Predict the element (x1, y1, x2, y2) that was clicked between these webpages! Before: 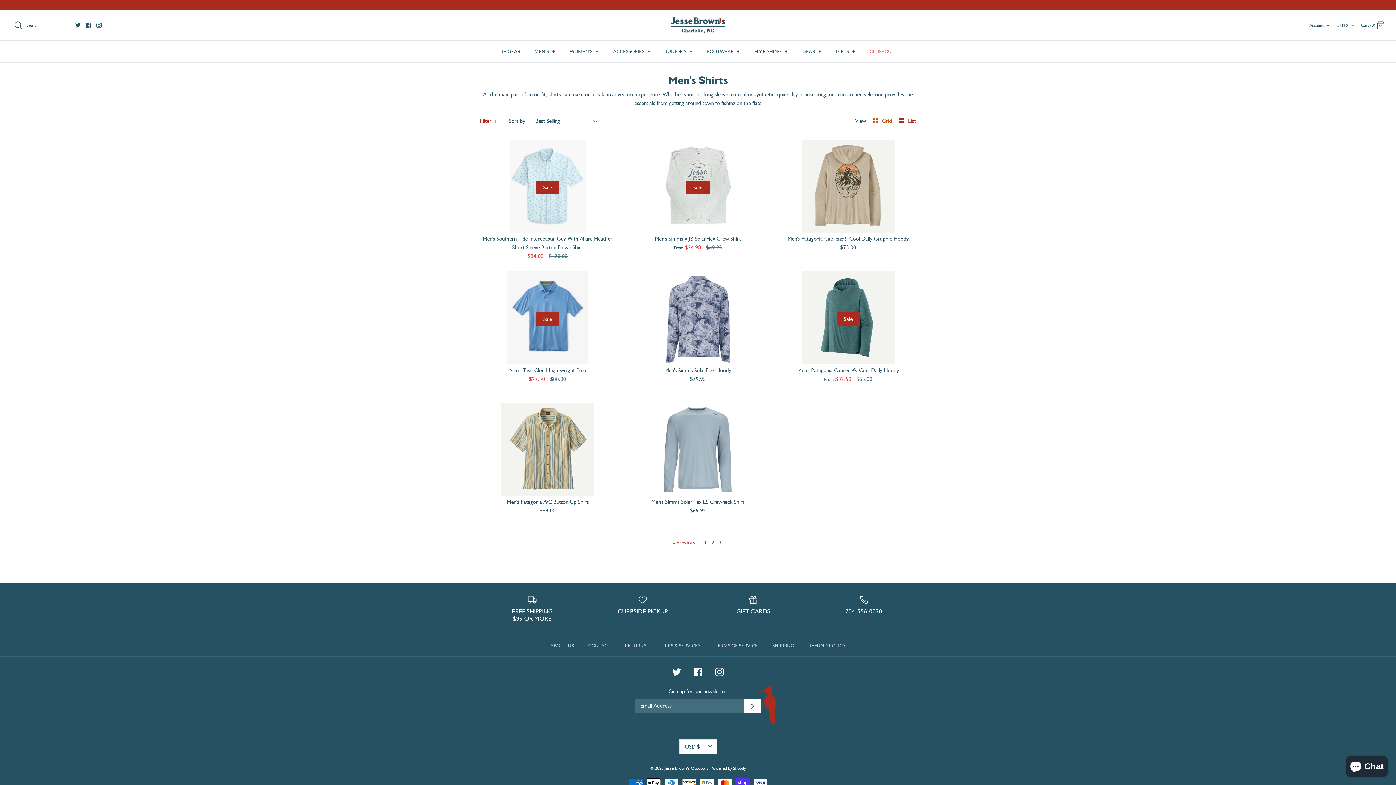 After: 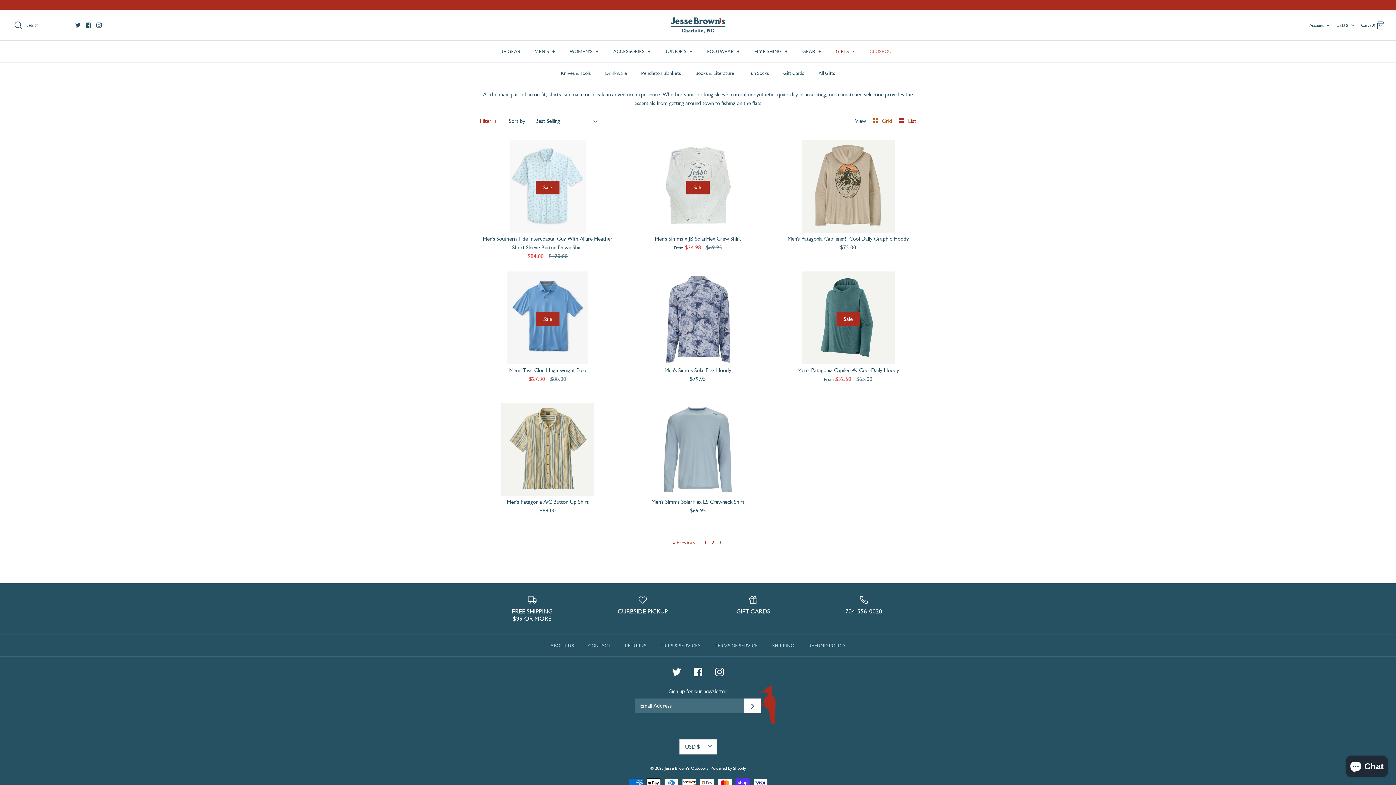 Action: label: GIFTS + bbox: (829, 40, 862, 62)